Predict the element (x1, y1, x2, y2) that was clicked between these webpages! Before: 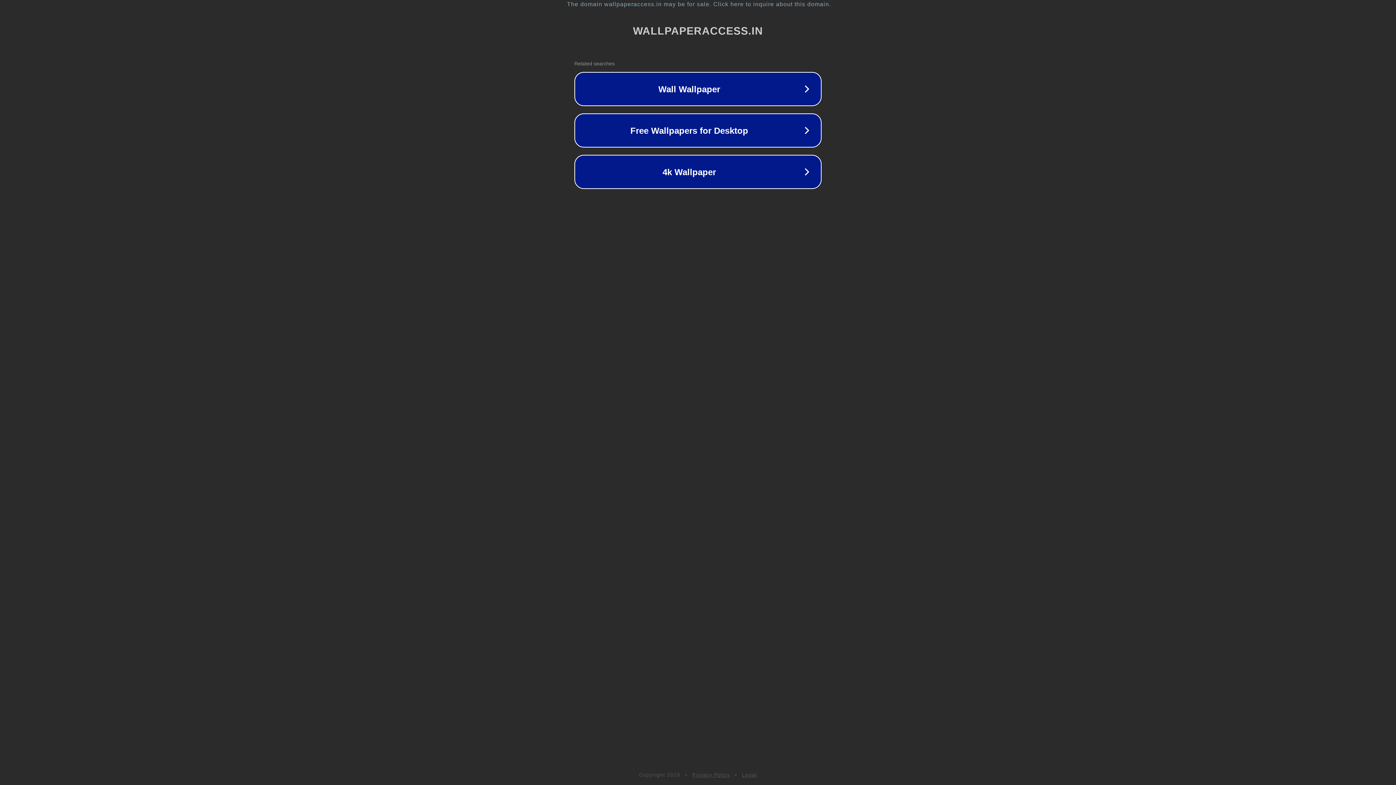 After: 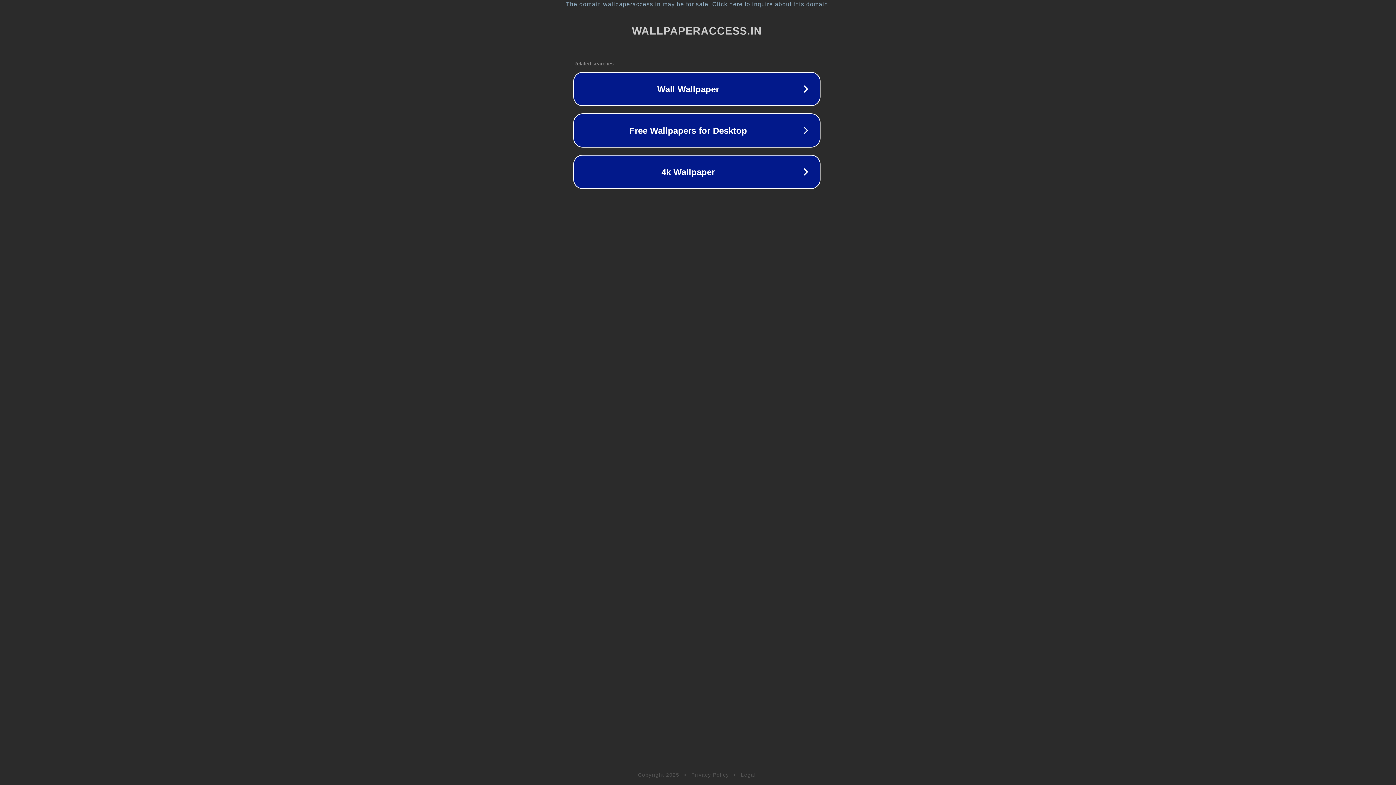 Action: bbox: (1, 1, 1397, 7) label: The domain wallpaperaccess.in may be for sale. Click here to inquire about this domain.